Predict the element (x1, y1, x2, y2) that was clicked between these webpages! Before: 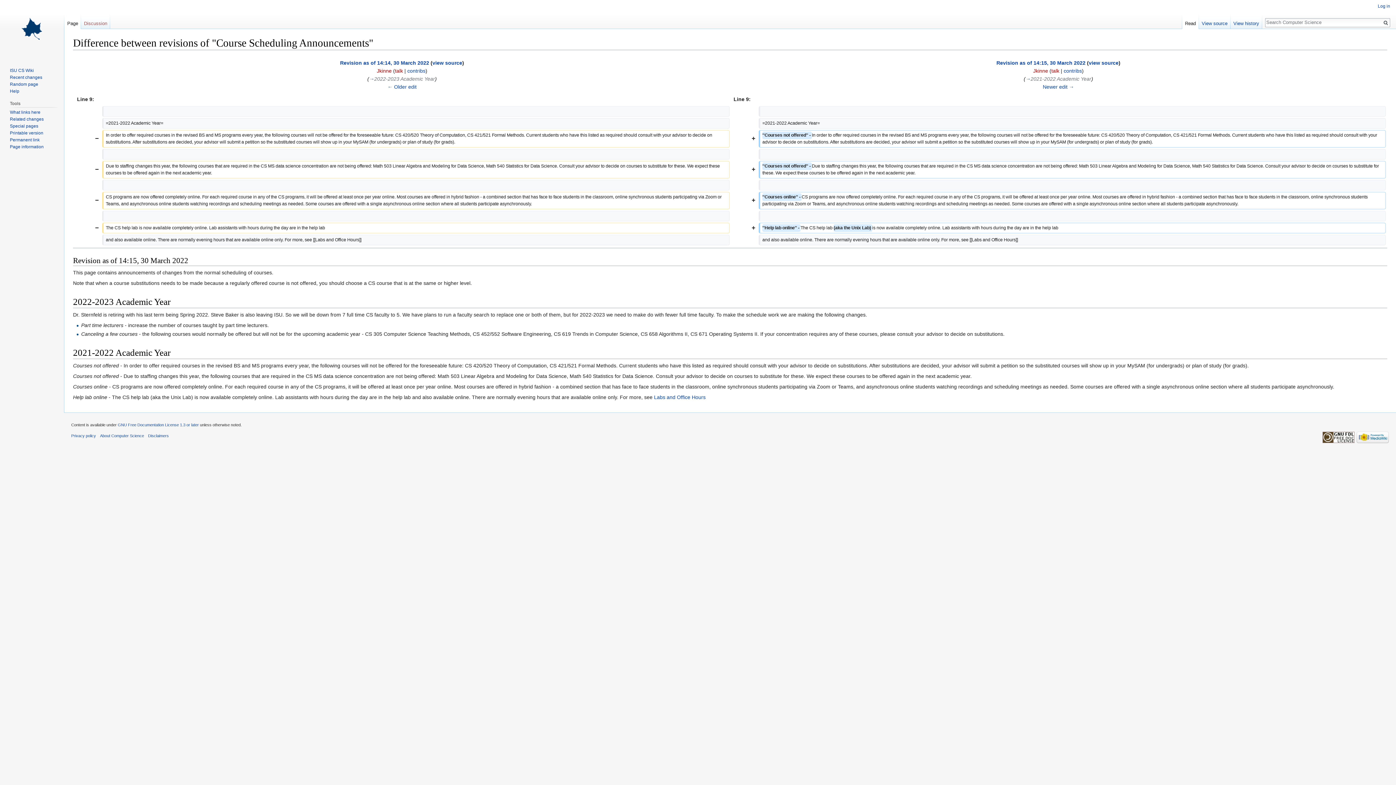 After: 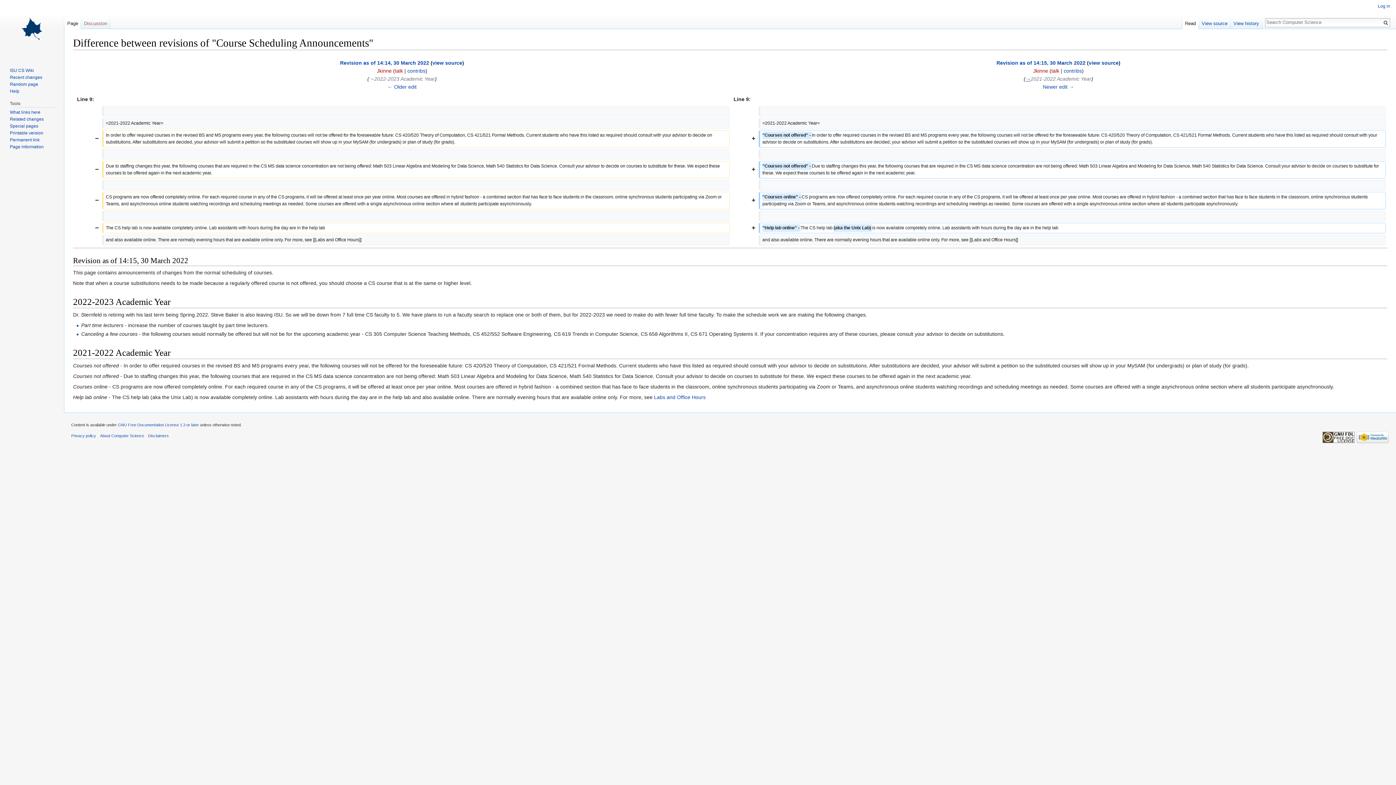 Action: bbox: (1025, 76, 1030, 81) label: →